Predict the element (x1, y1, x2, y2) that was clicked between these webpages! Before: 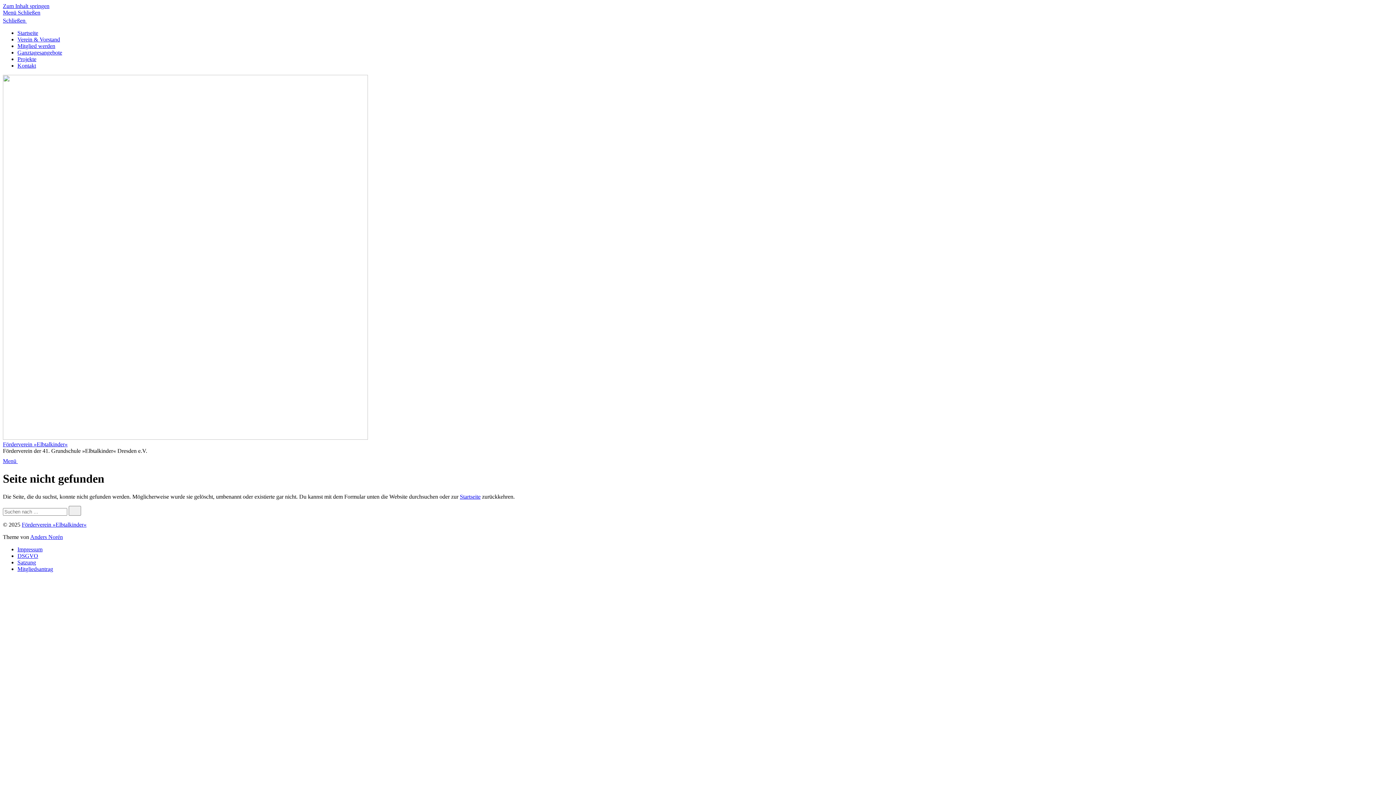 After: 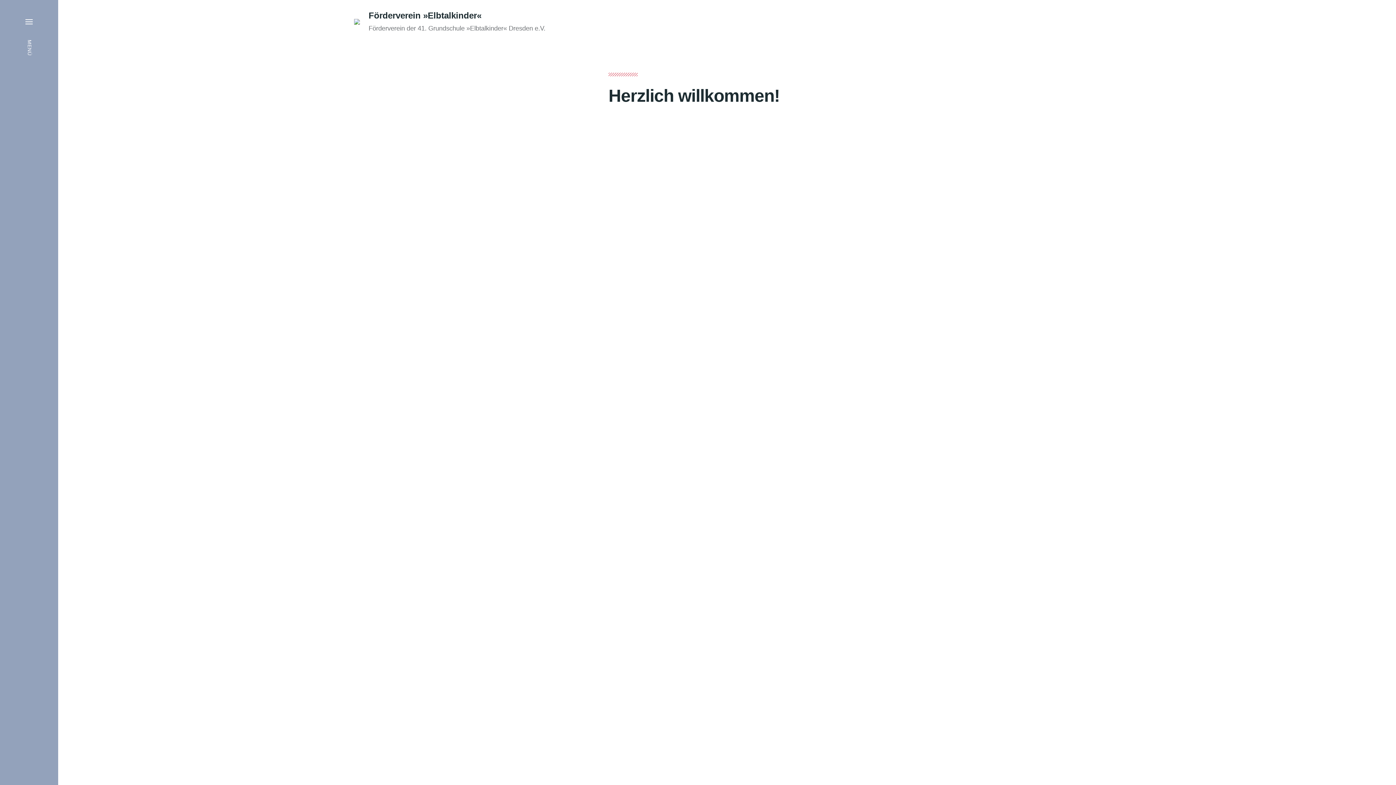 Action: bbox: (17, 29, 38, 36) label: Startseite